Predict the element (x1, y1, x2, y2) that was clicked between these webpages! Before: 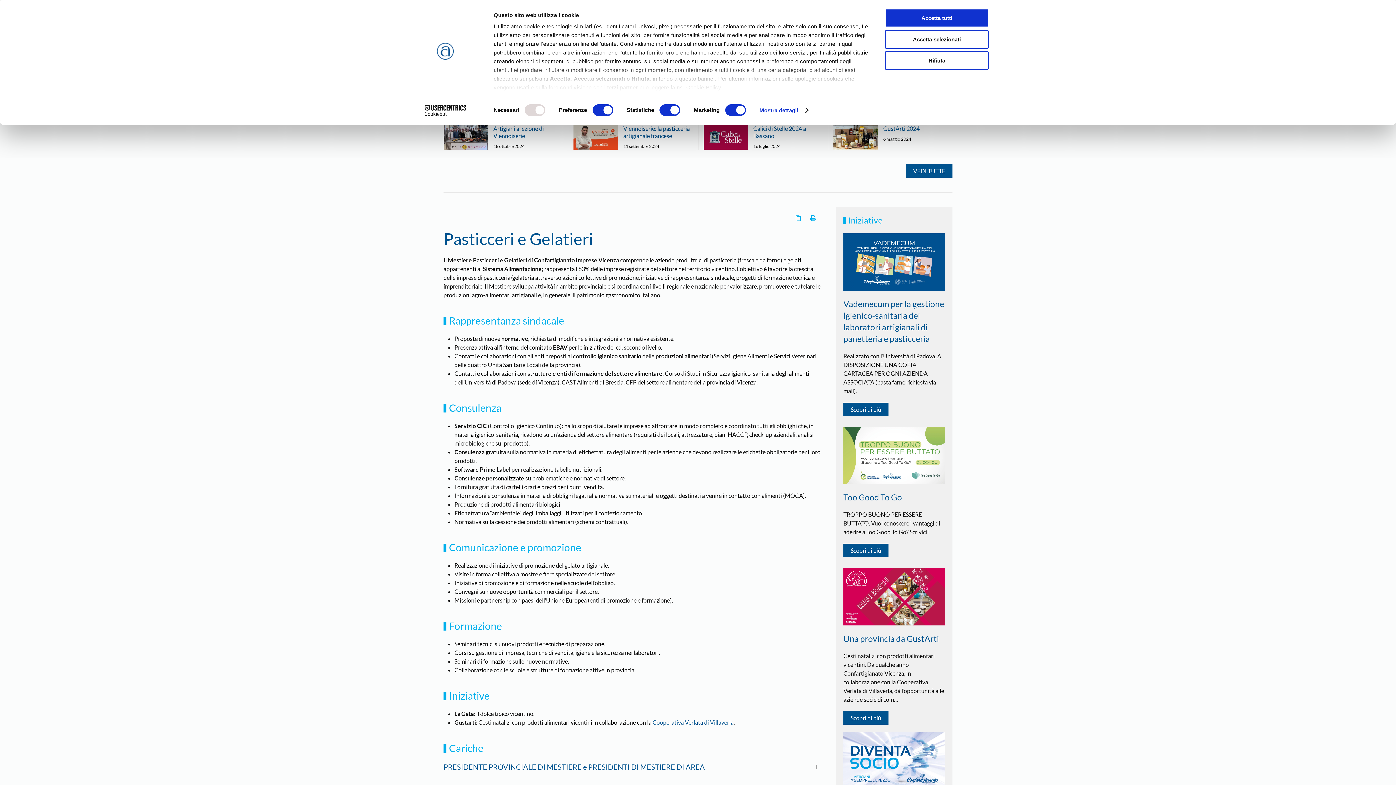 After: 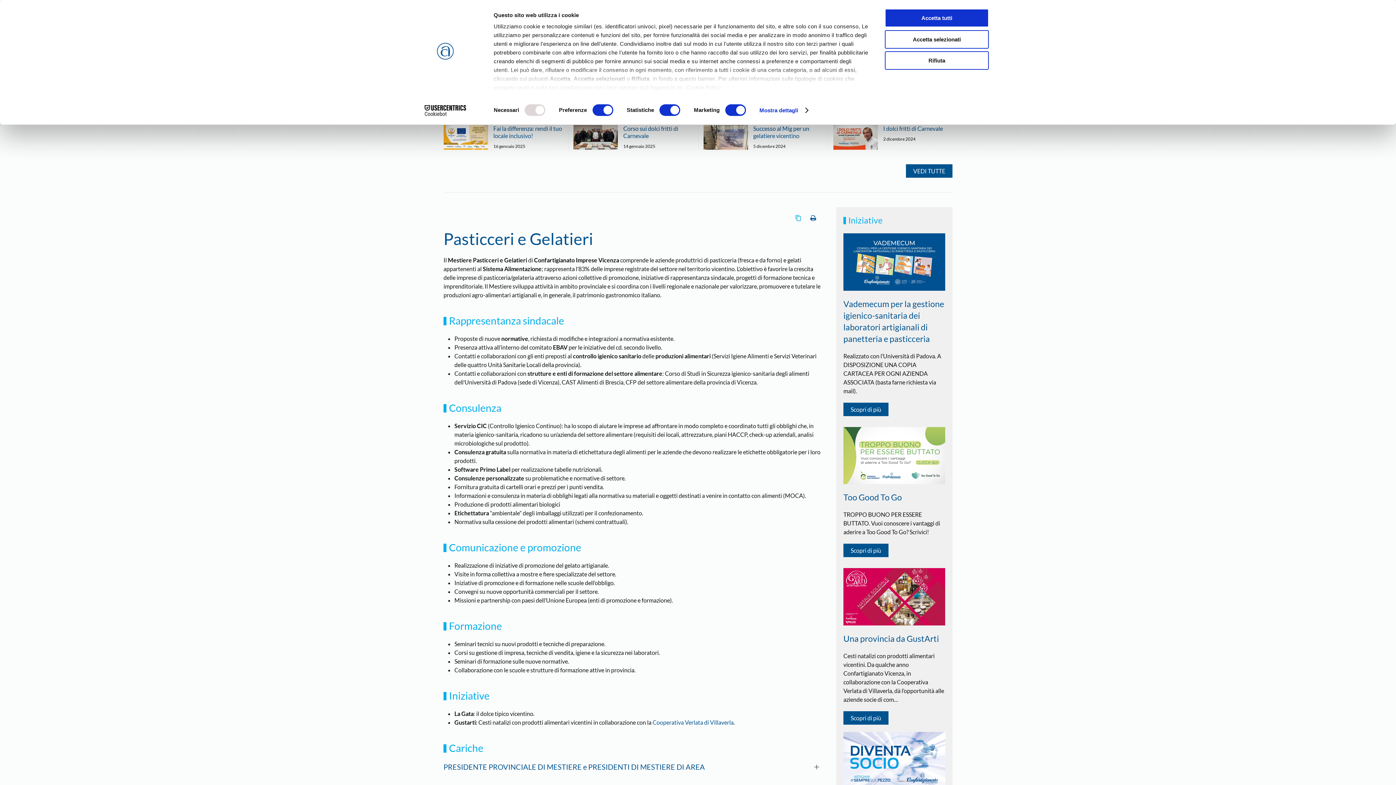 Action: bbox: (806, 211, 820, 224)